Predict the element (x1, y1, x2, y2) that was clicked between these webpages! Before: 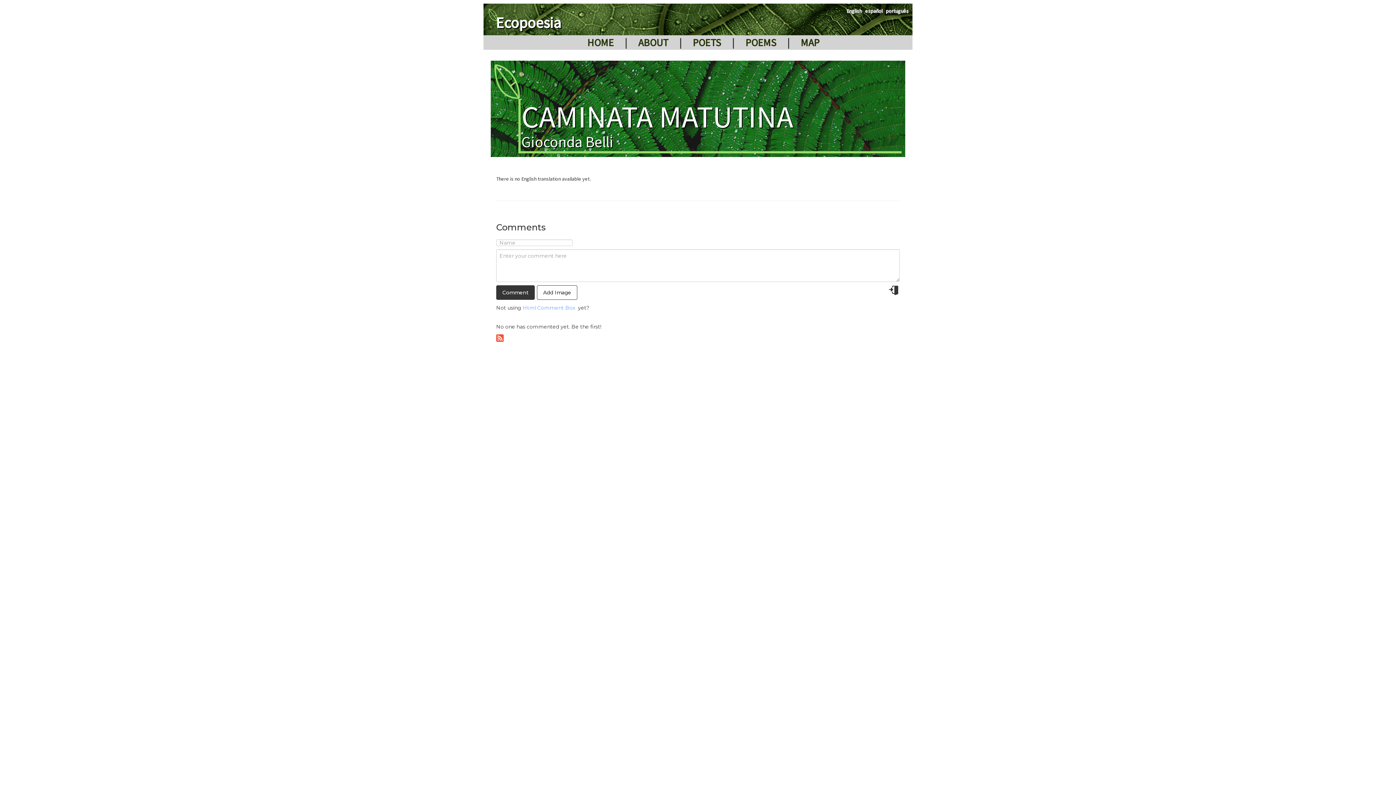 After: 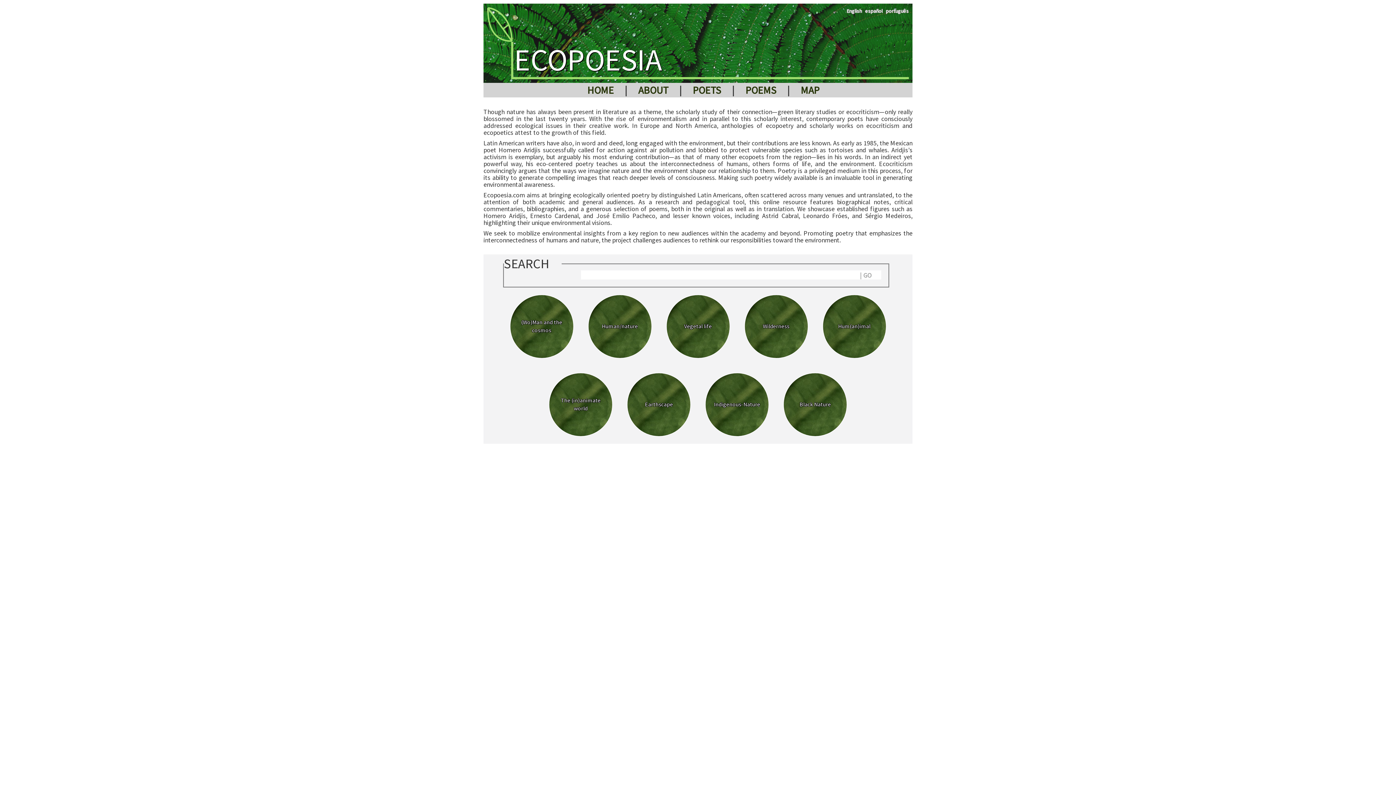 Action: label:  Ecopoesia bbox: (483, 3, 912, 35)